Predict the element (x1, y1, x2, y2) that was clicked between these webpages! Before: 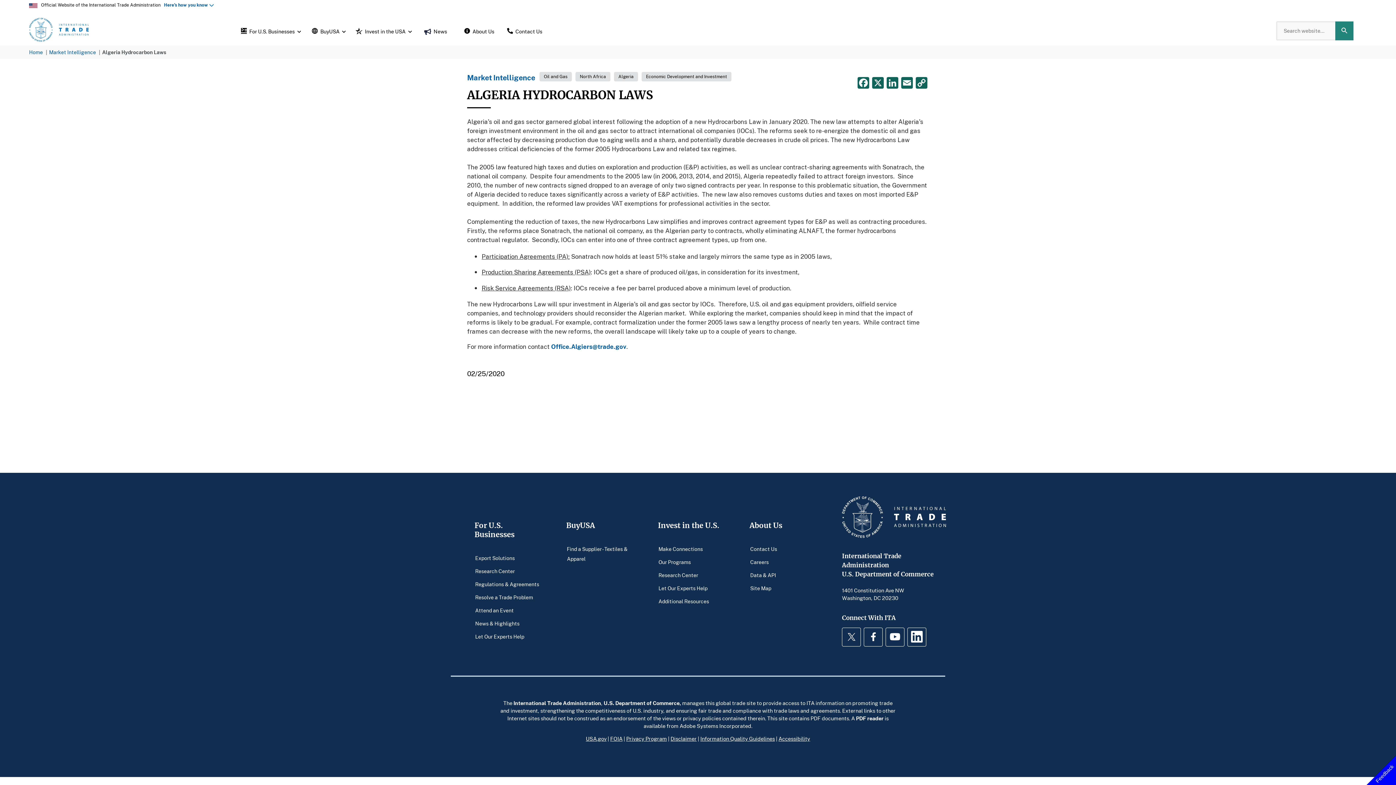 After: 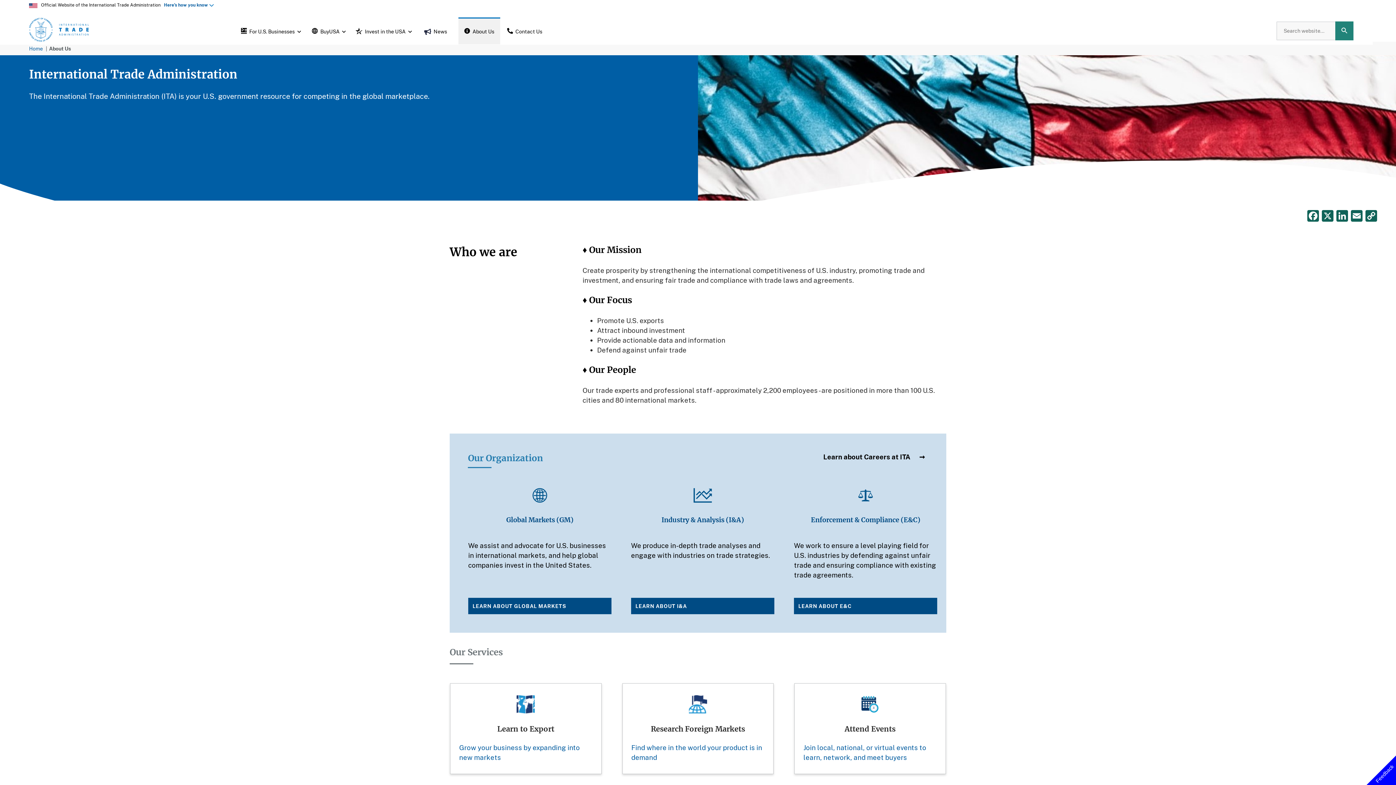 Action: label: About Us bbox: (458, 17, 500, 44)